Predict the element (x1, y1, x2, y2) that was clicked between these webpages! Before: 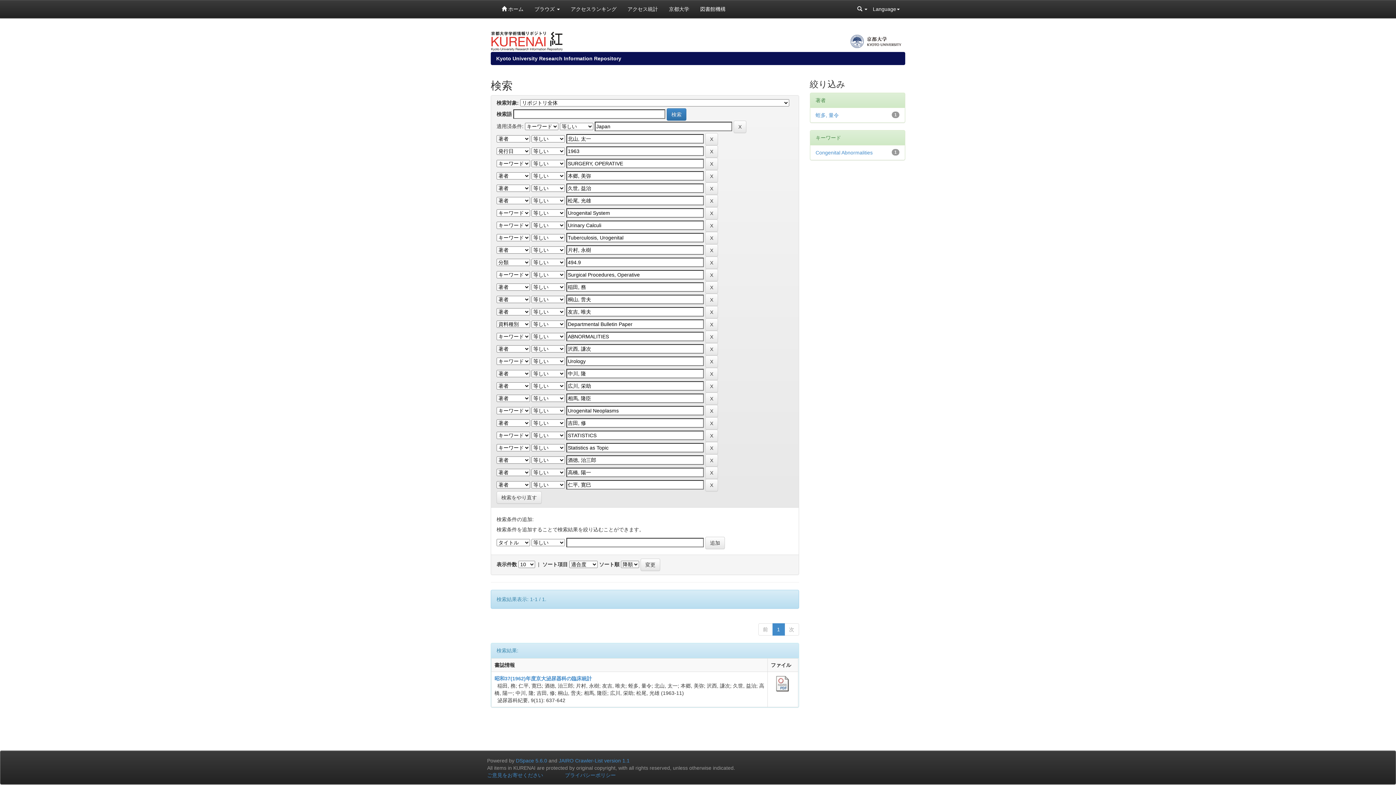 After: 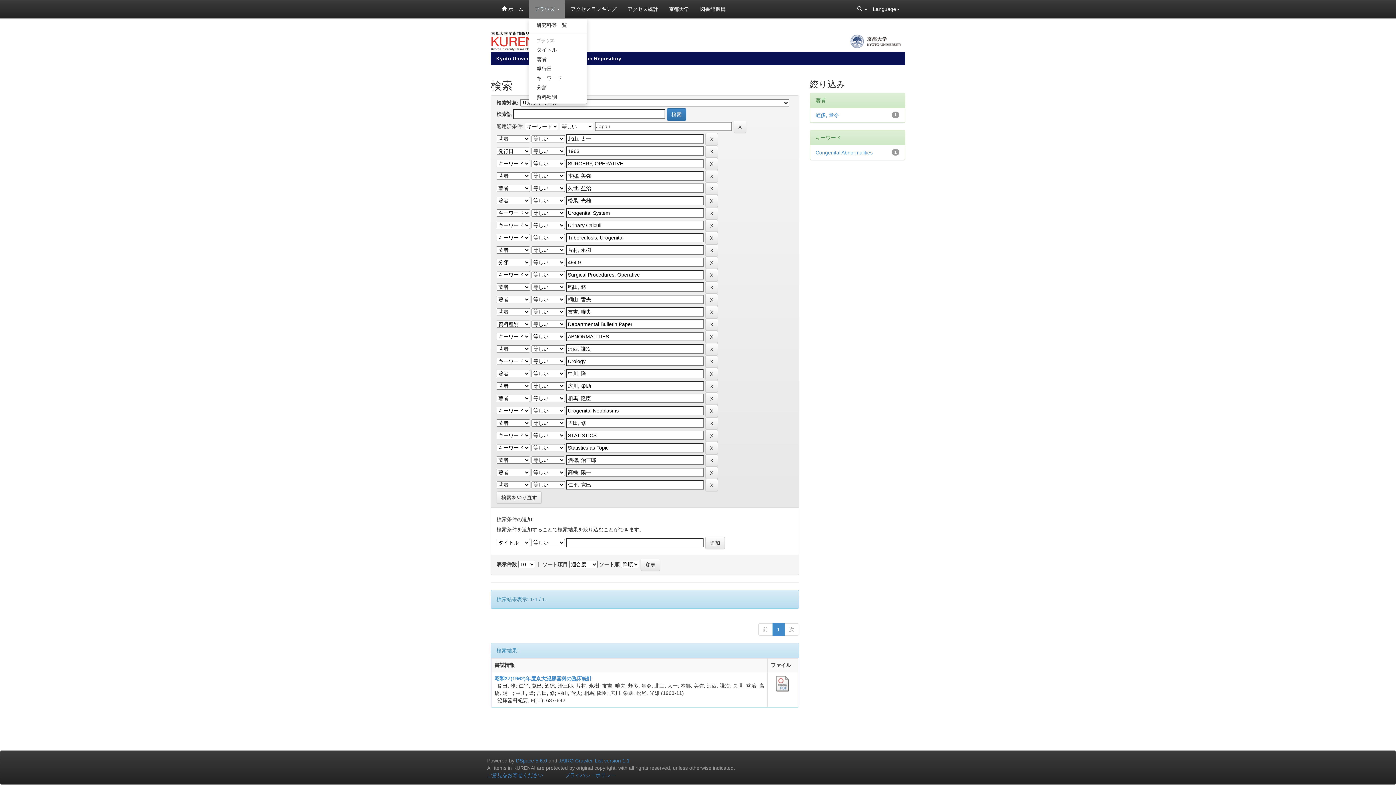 Action: bbox: (529, 0, 565, 18) label: ブラウズ 